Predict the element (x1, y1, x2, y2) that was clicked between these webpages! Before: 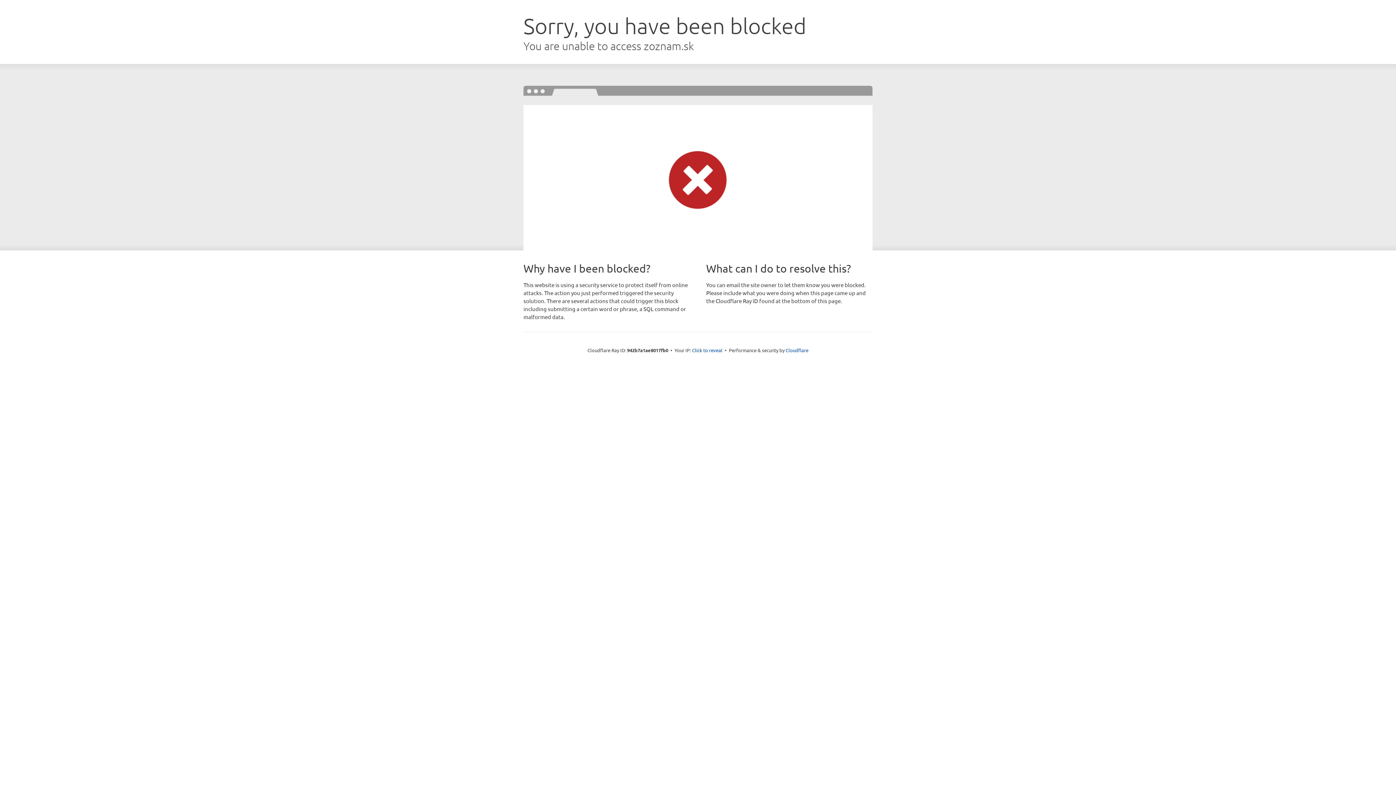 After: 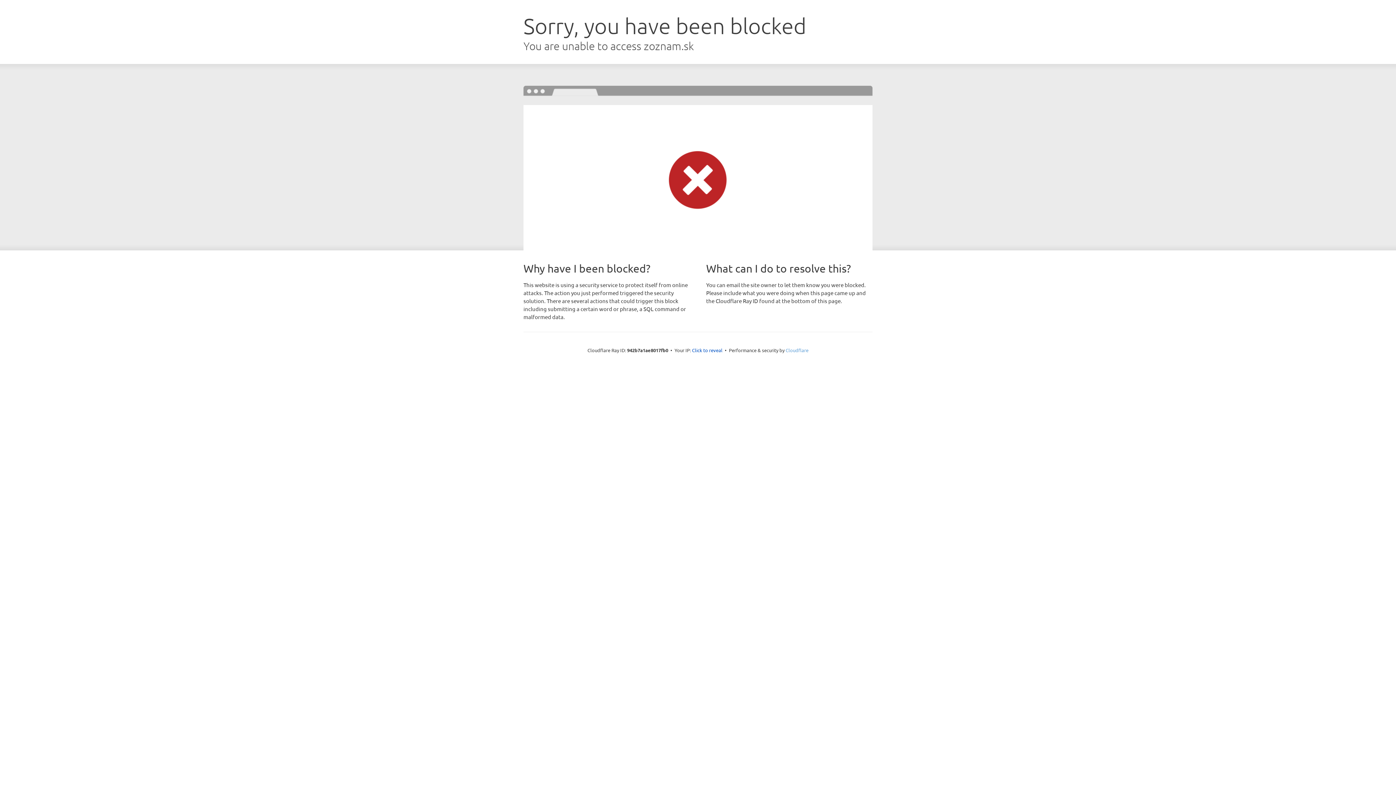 Action: label: Cloudflare bbox: (785, 347, 808, 353)